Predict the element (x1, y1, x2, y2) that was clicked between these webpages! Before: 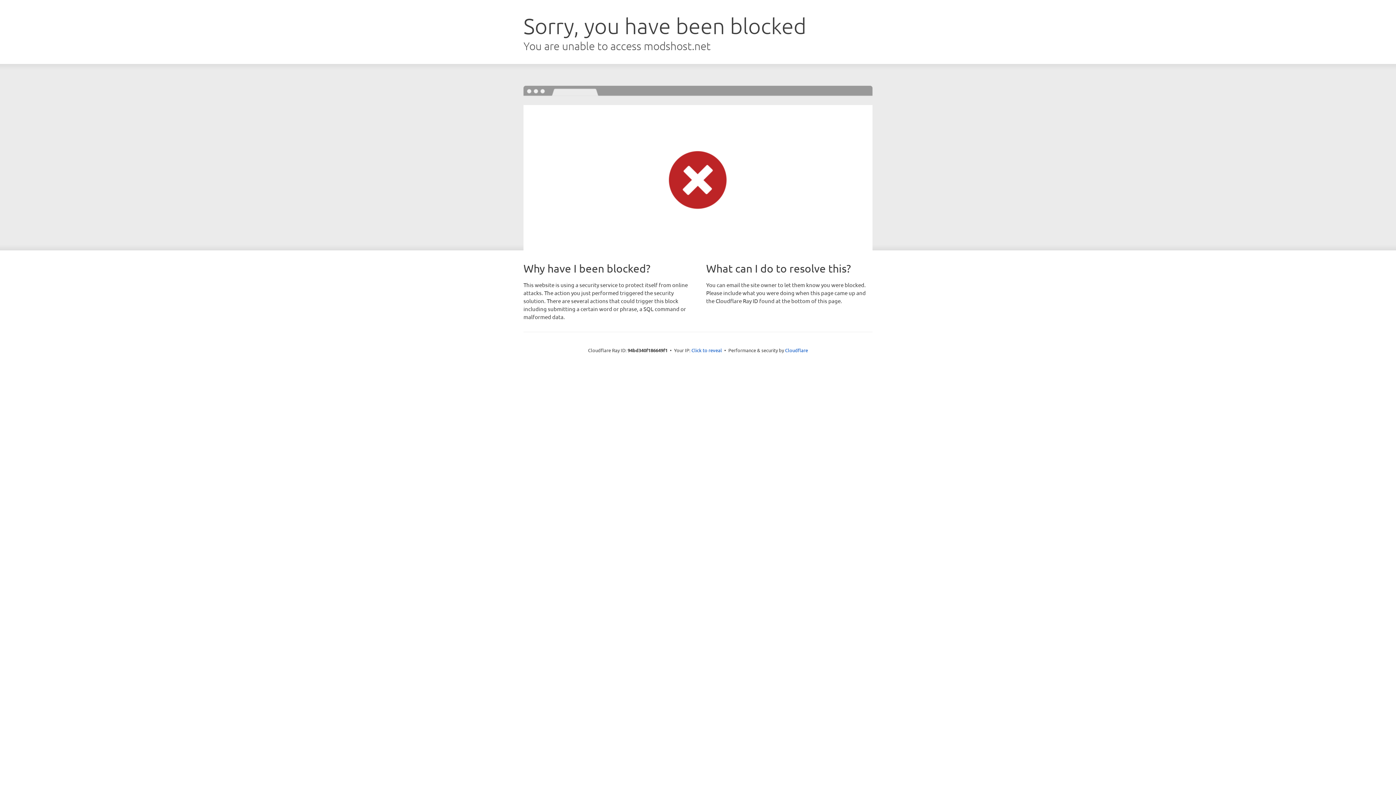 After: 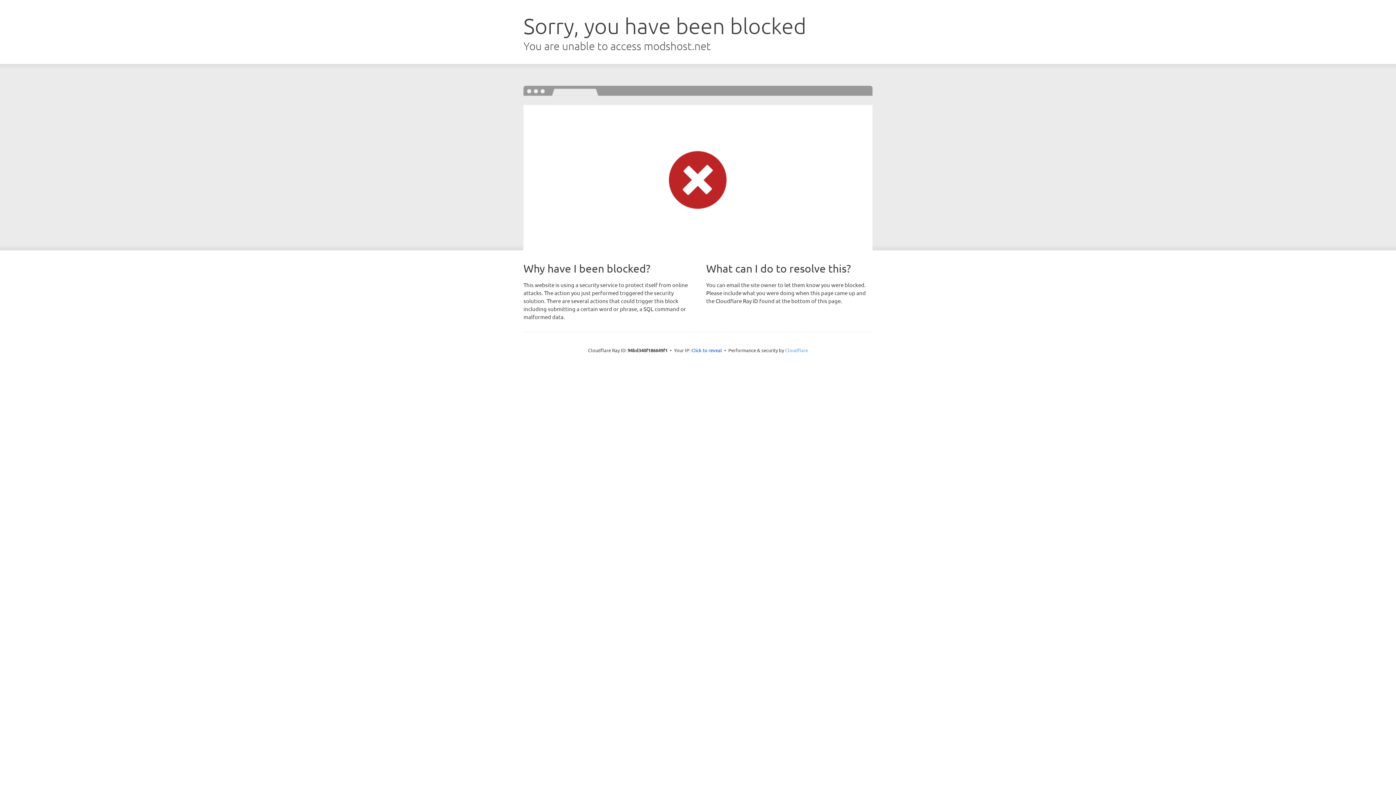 Action: label: Cloudflare bbox: (785, 347, 808, 353)